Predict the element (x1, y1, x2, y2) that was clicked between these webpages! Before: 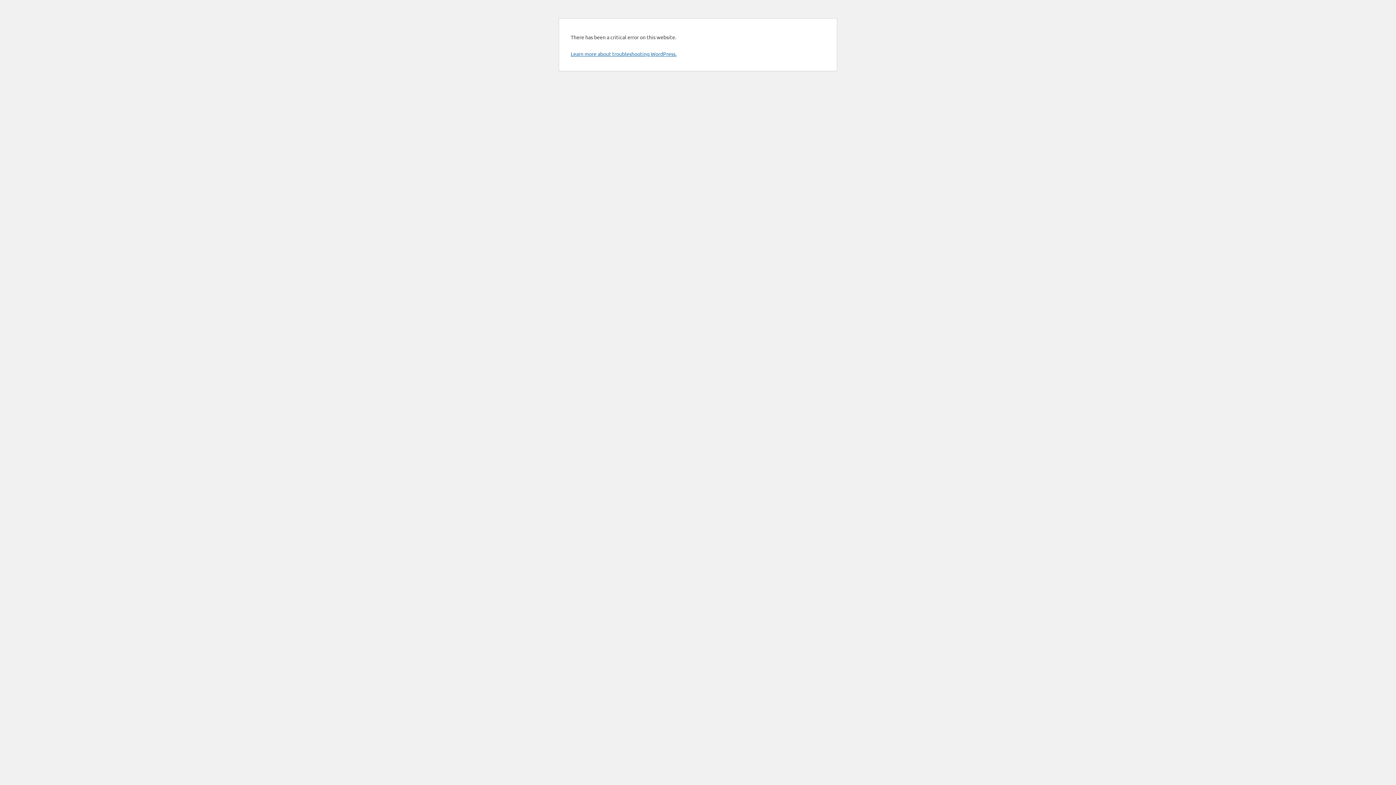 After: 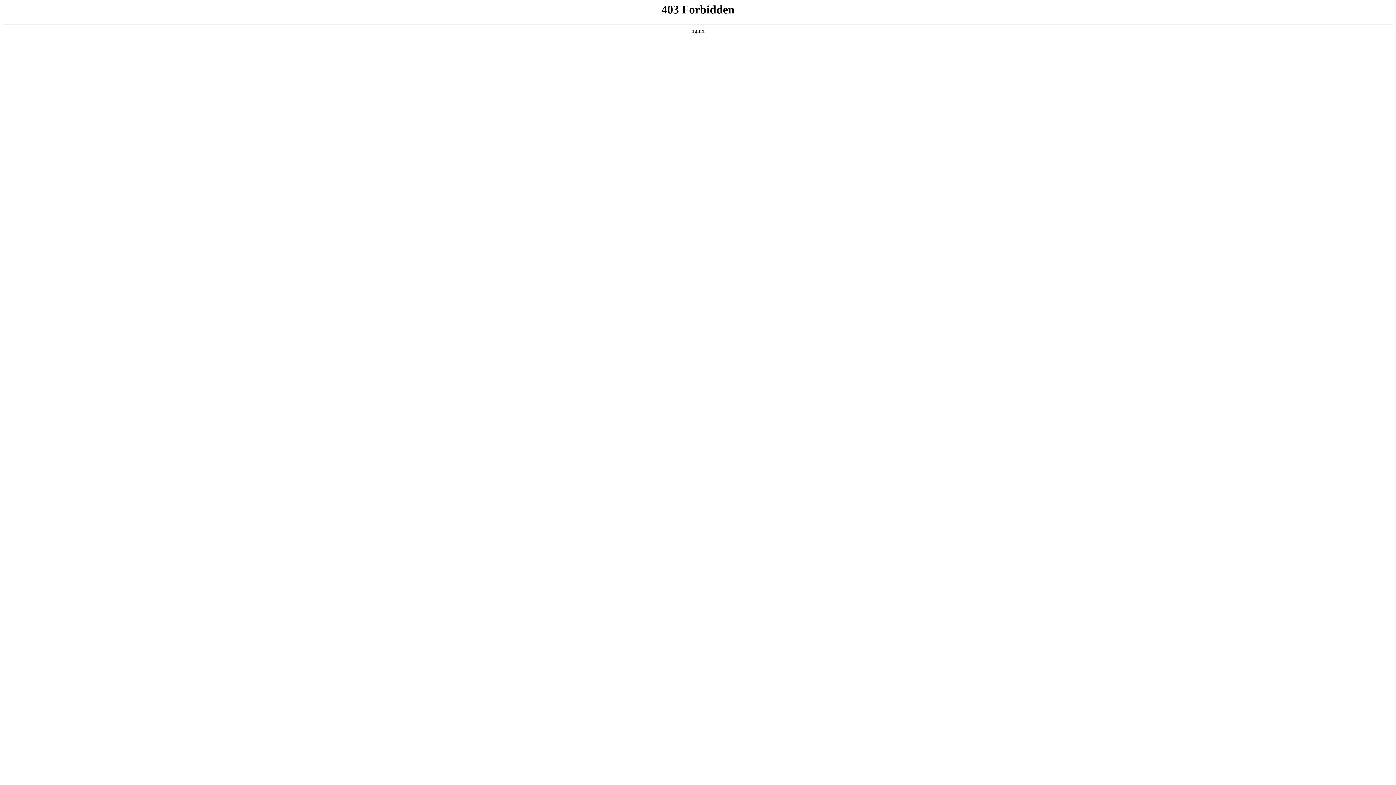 Action: label: Learn more about troubleshooting WordPress. bbox: (570, 50, 676, 57)